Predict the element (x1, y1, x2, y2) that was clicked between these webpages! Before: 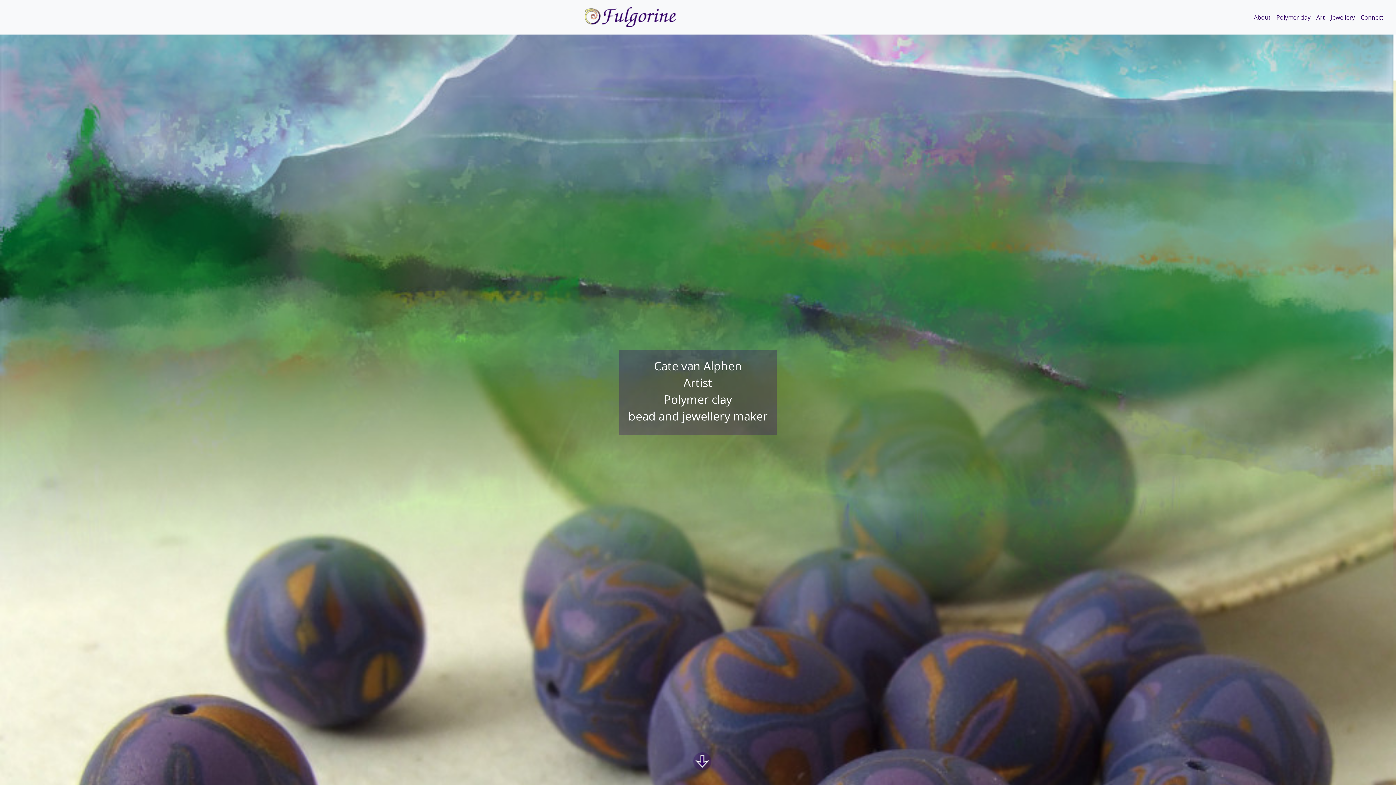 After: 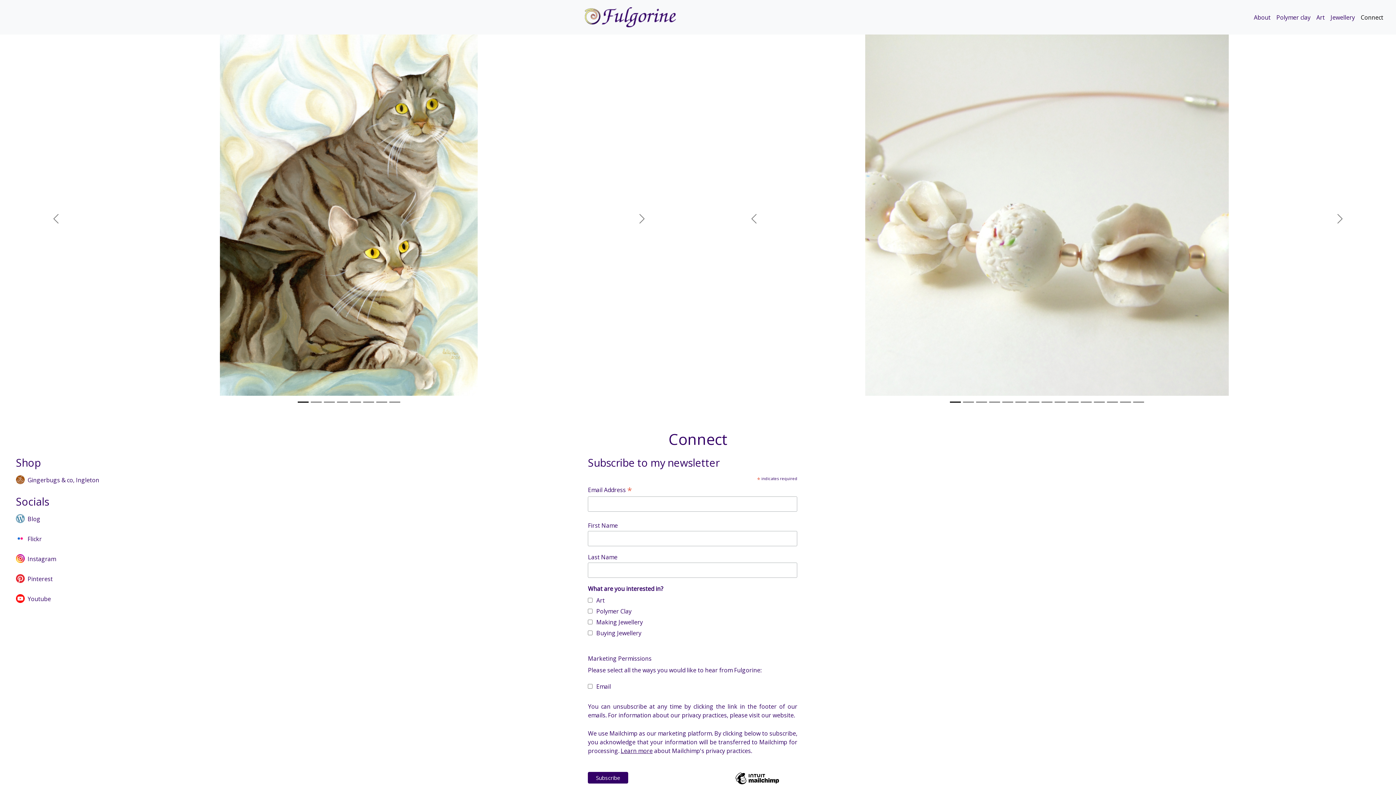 Action: bbox: (628, 376, 767, 389) label: Artist